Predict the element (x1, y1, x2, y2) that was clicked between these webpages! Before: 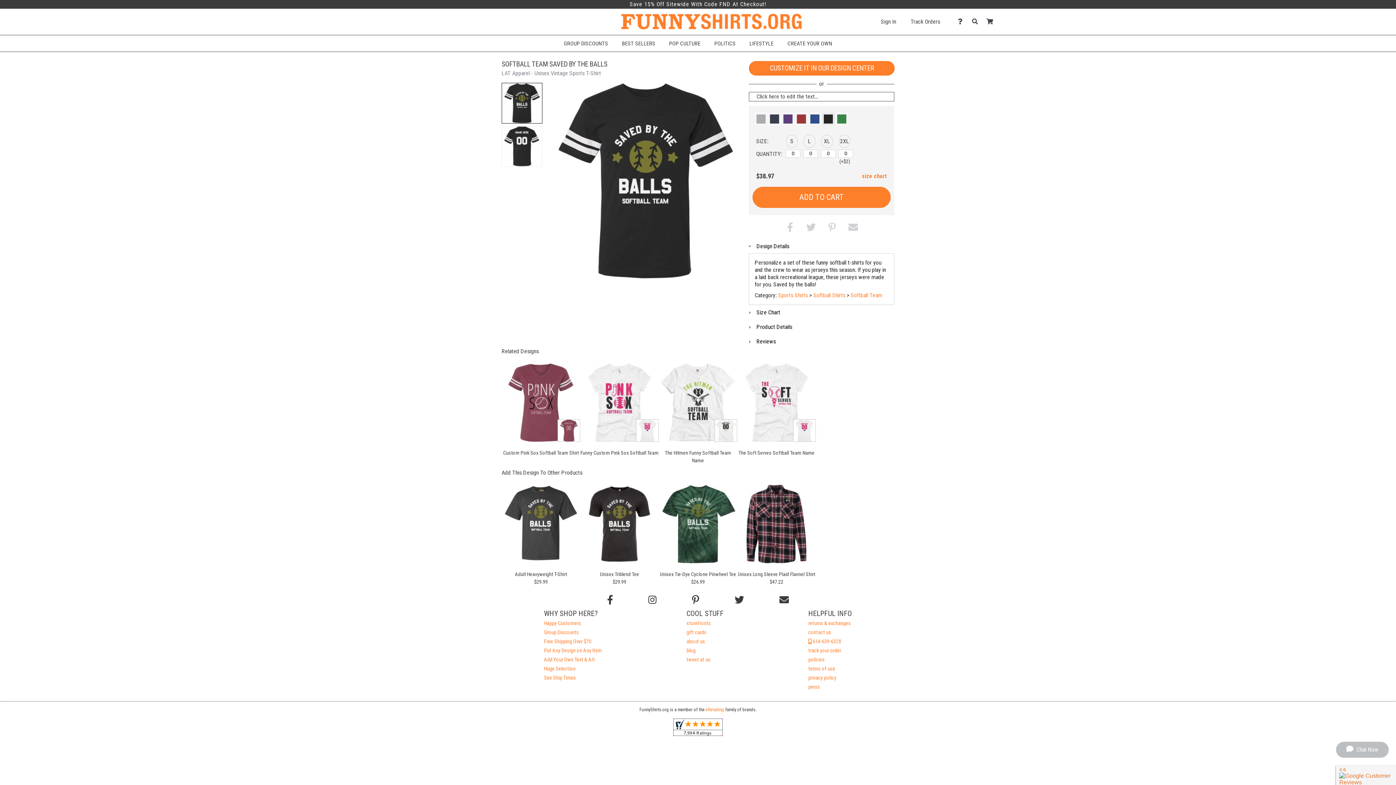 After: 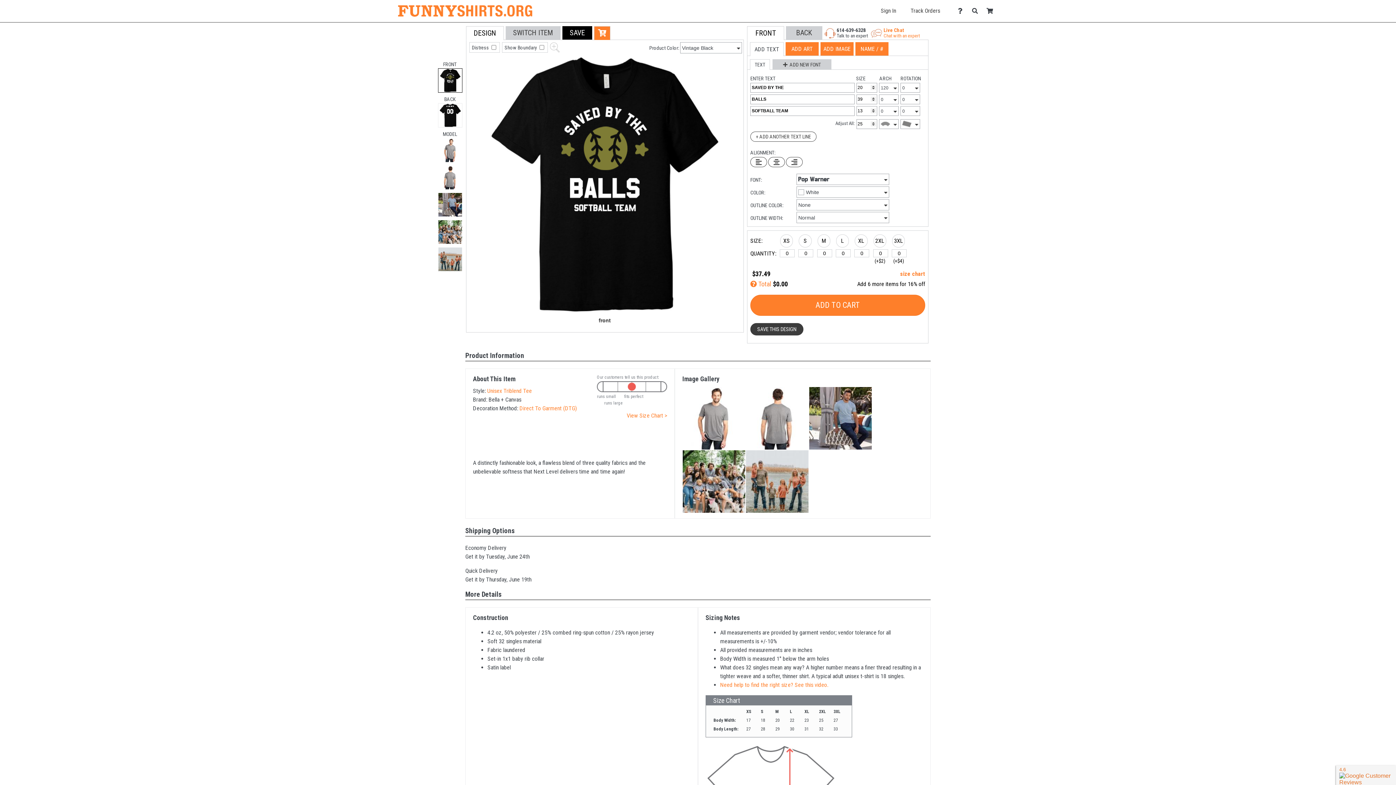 Action: bbox: (580, 485, 658, 563)